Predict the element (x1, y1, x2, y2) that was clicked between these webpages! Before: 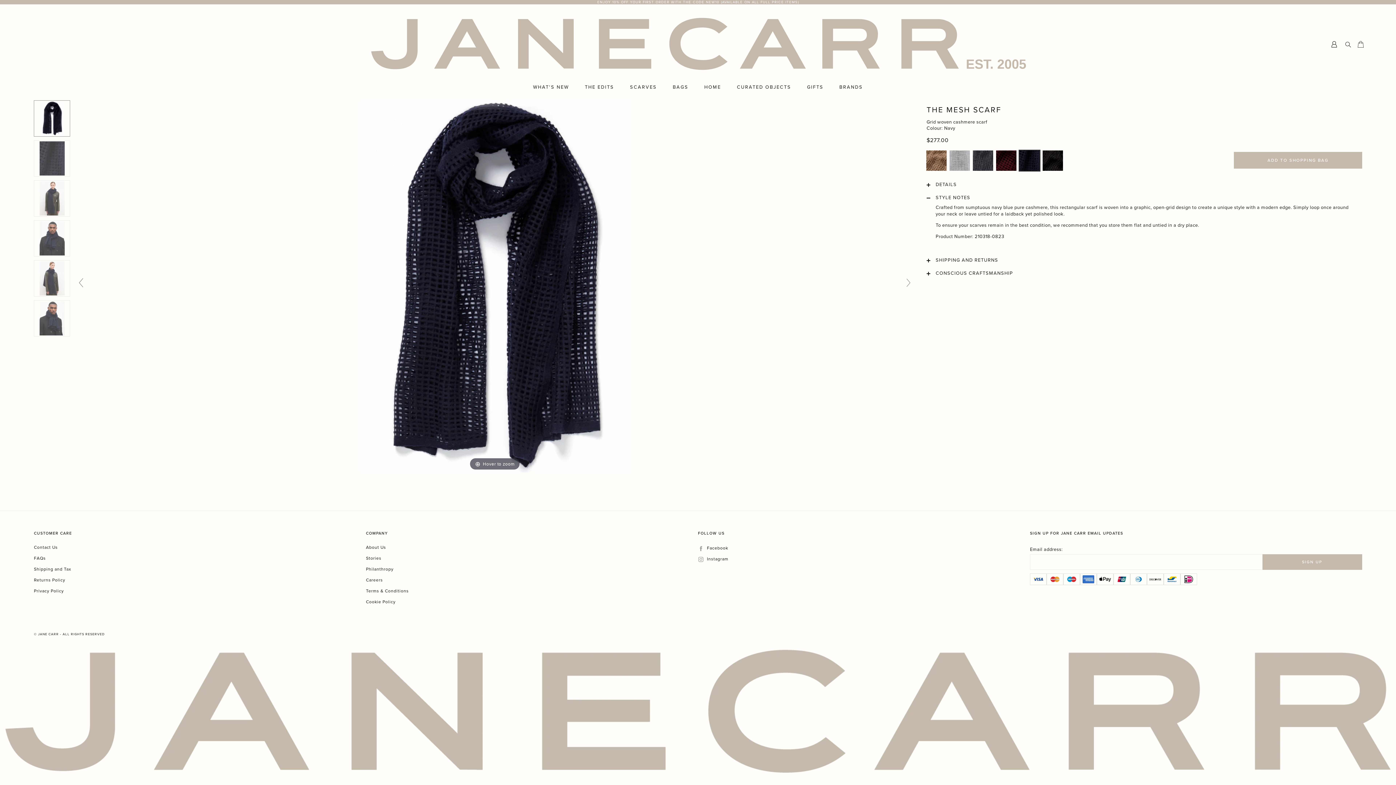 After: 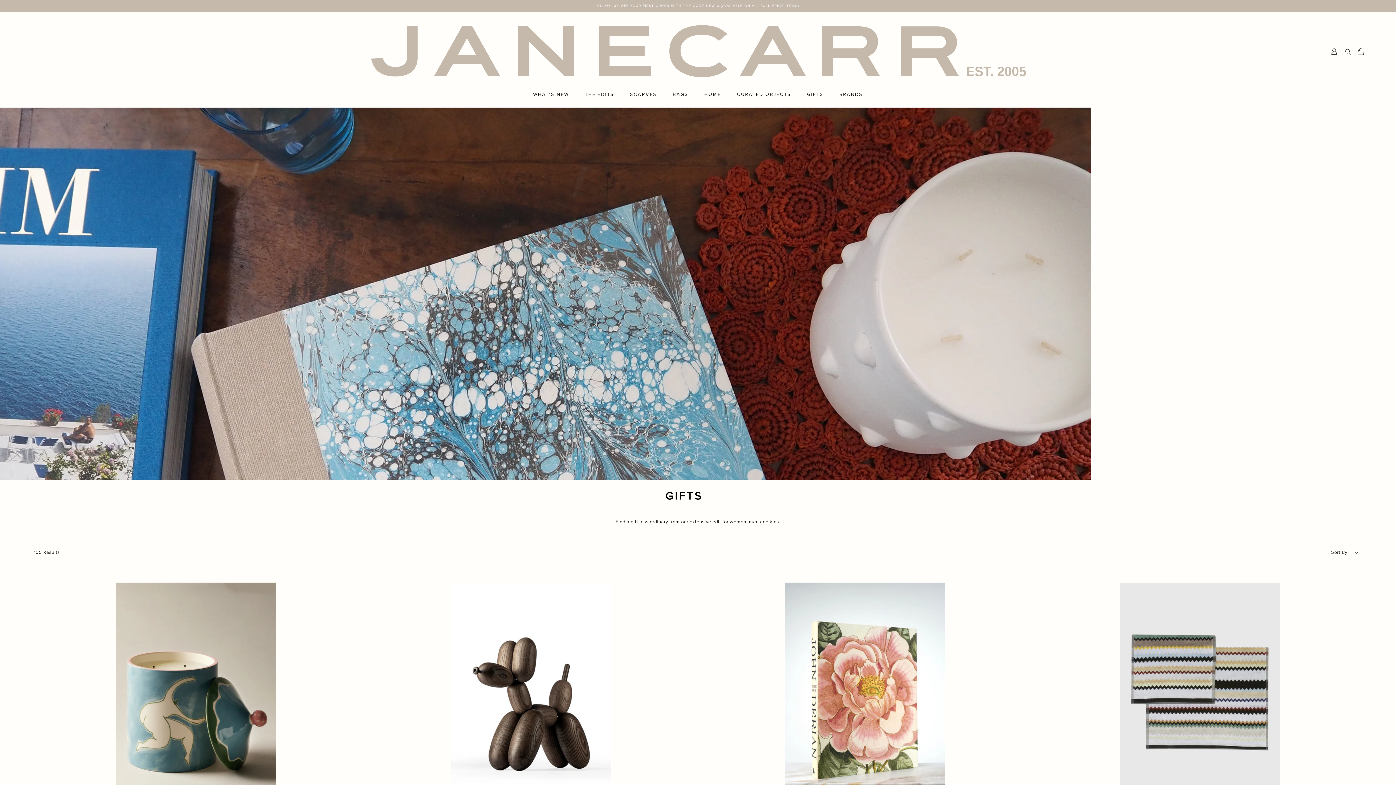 Action: bbox: (799, 84, 831, 91) label: GIFTS